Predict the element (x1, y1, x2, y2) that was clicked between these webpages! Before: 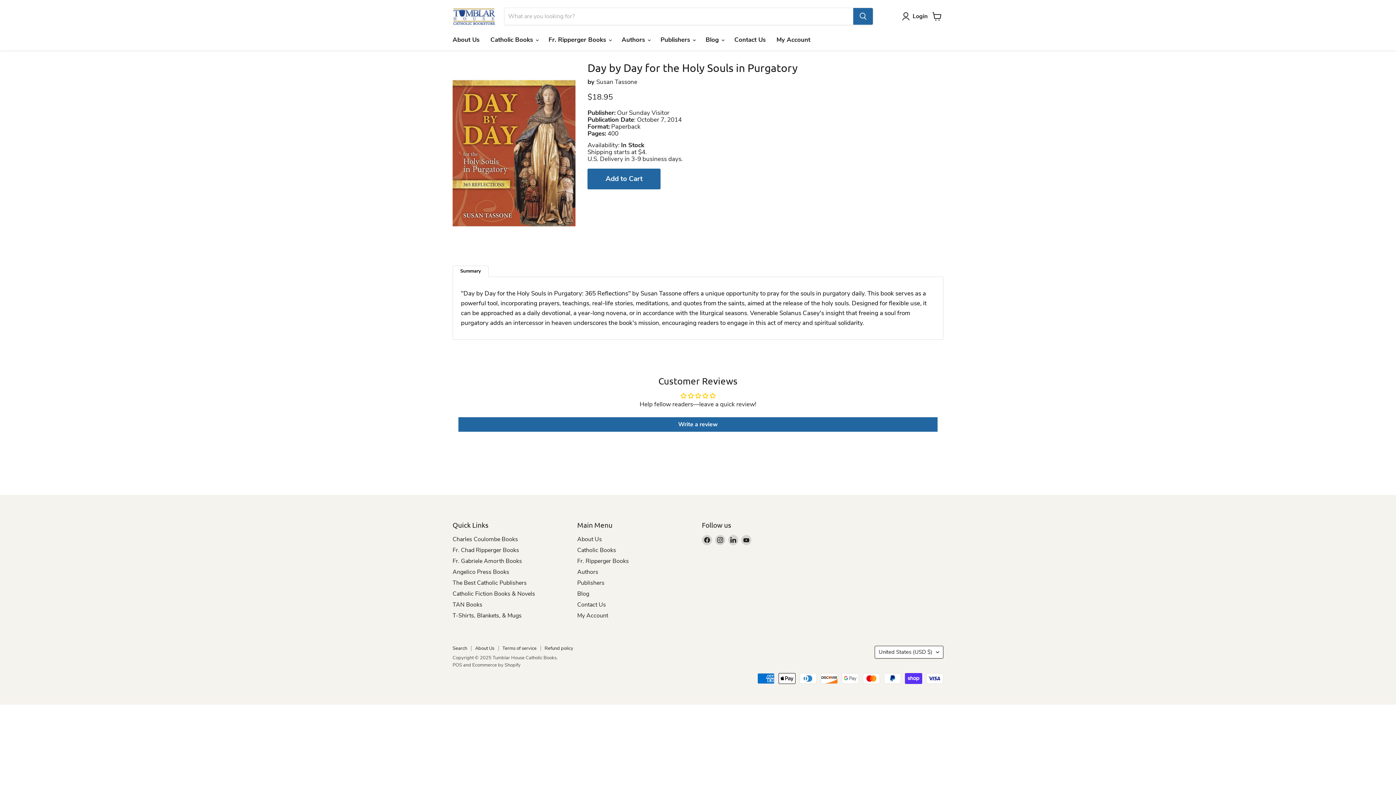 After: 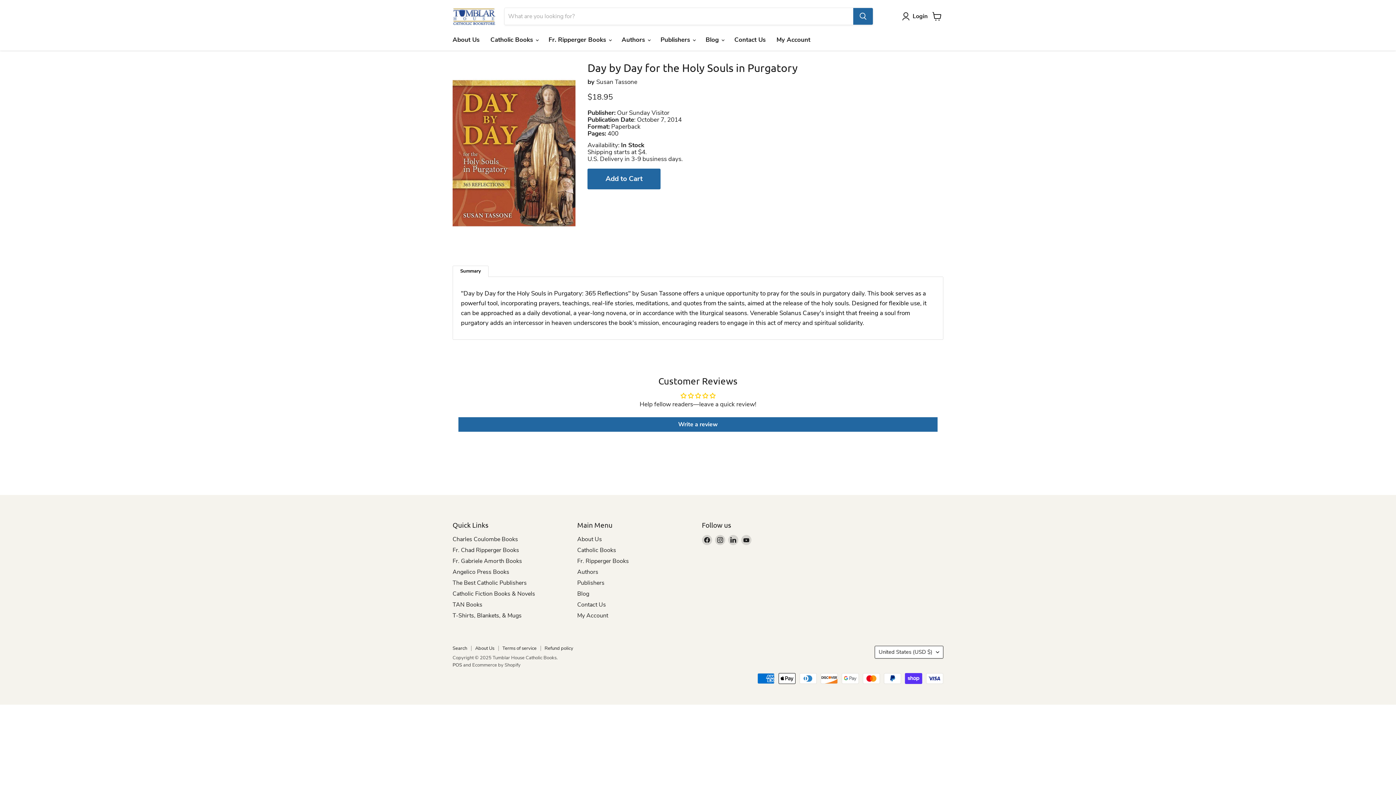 Action: bbox: (452, 662, 462, 668) label: POS